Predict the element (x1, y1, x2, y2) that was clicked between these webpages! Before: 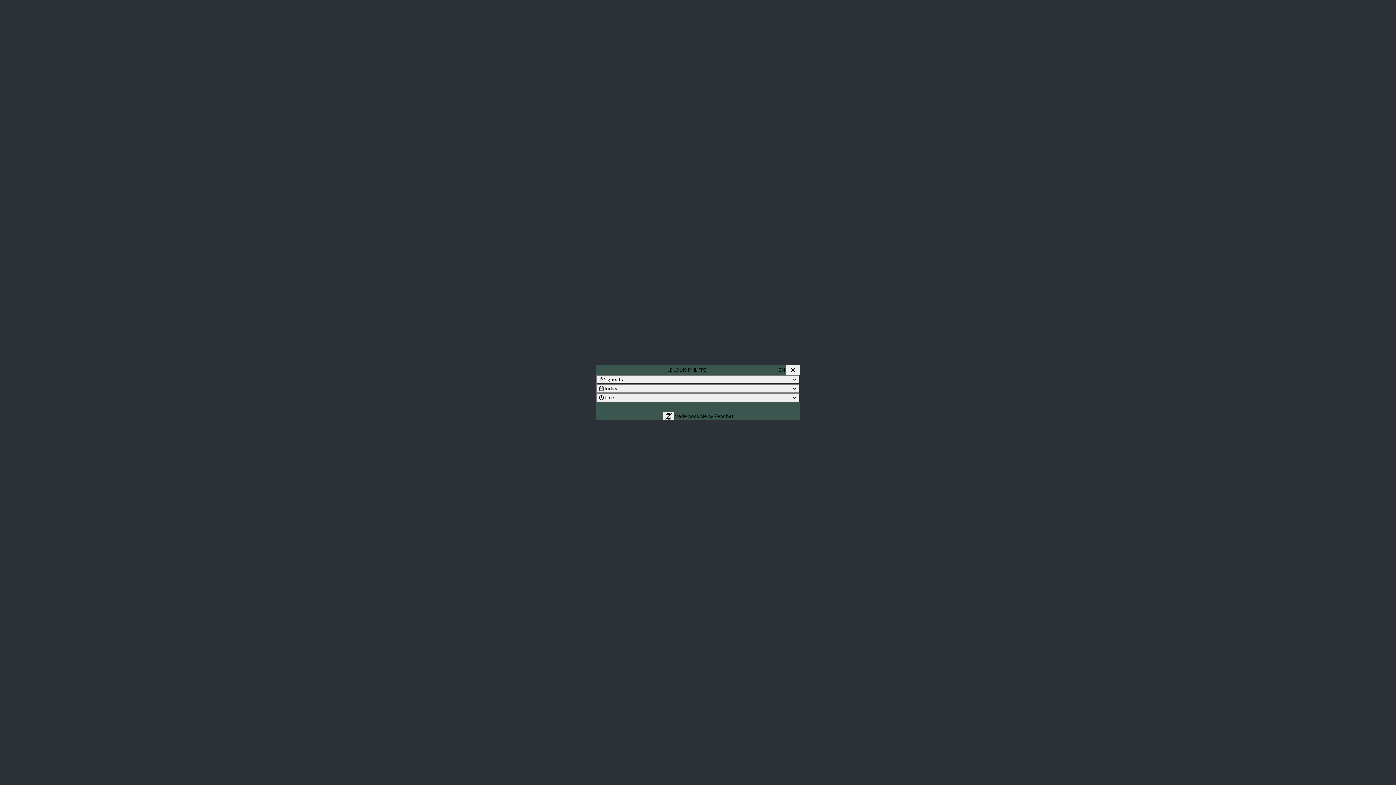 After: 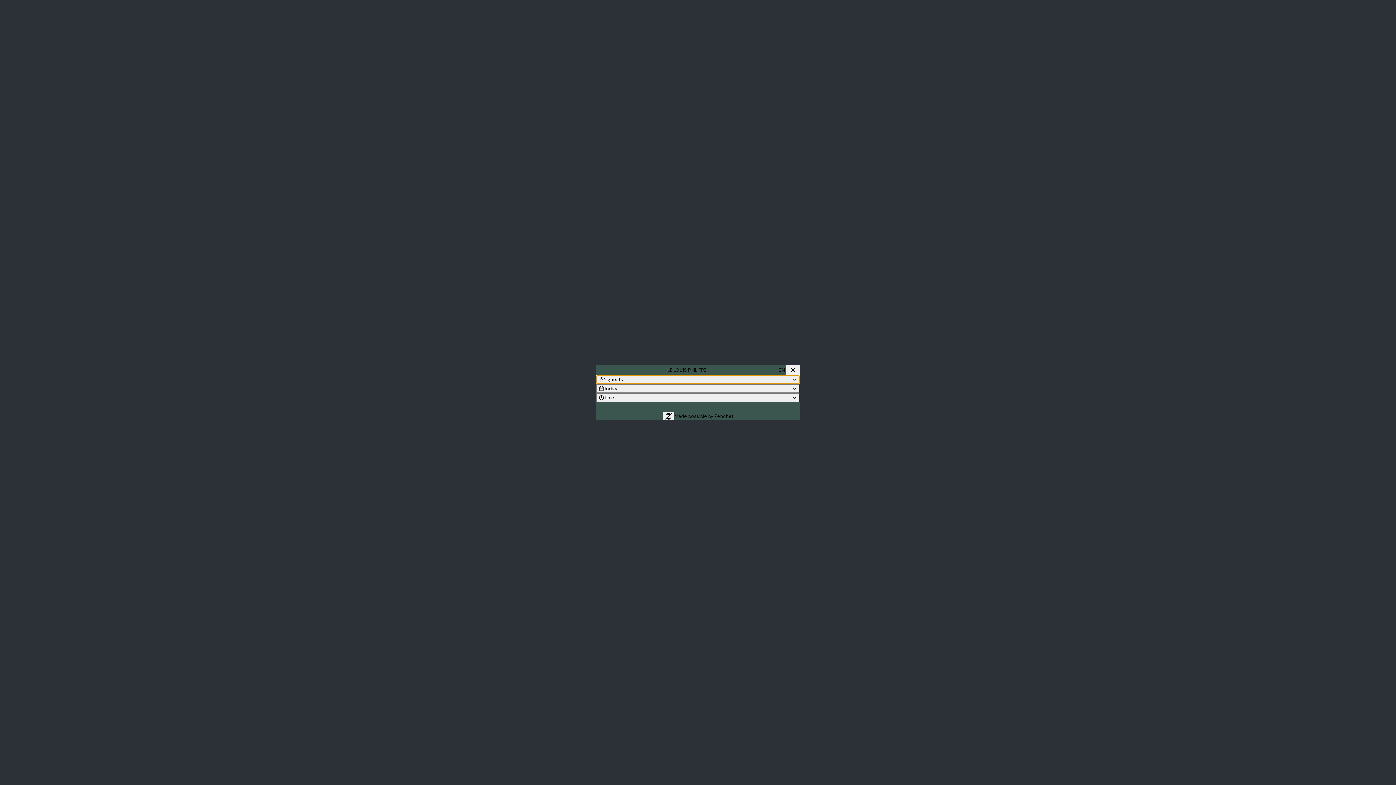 Action: label: 2 guests bbox: (596, 375, 800, 384)